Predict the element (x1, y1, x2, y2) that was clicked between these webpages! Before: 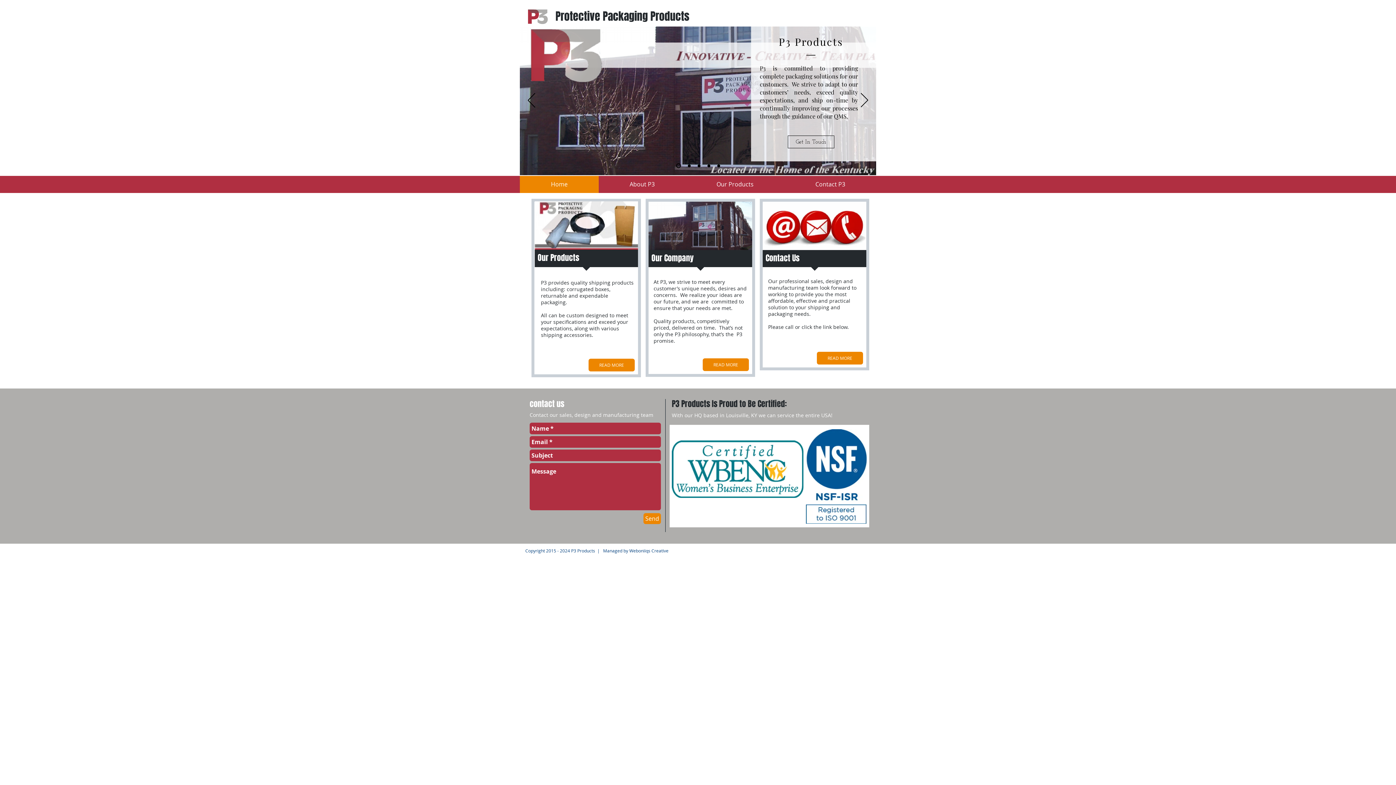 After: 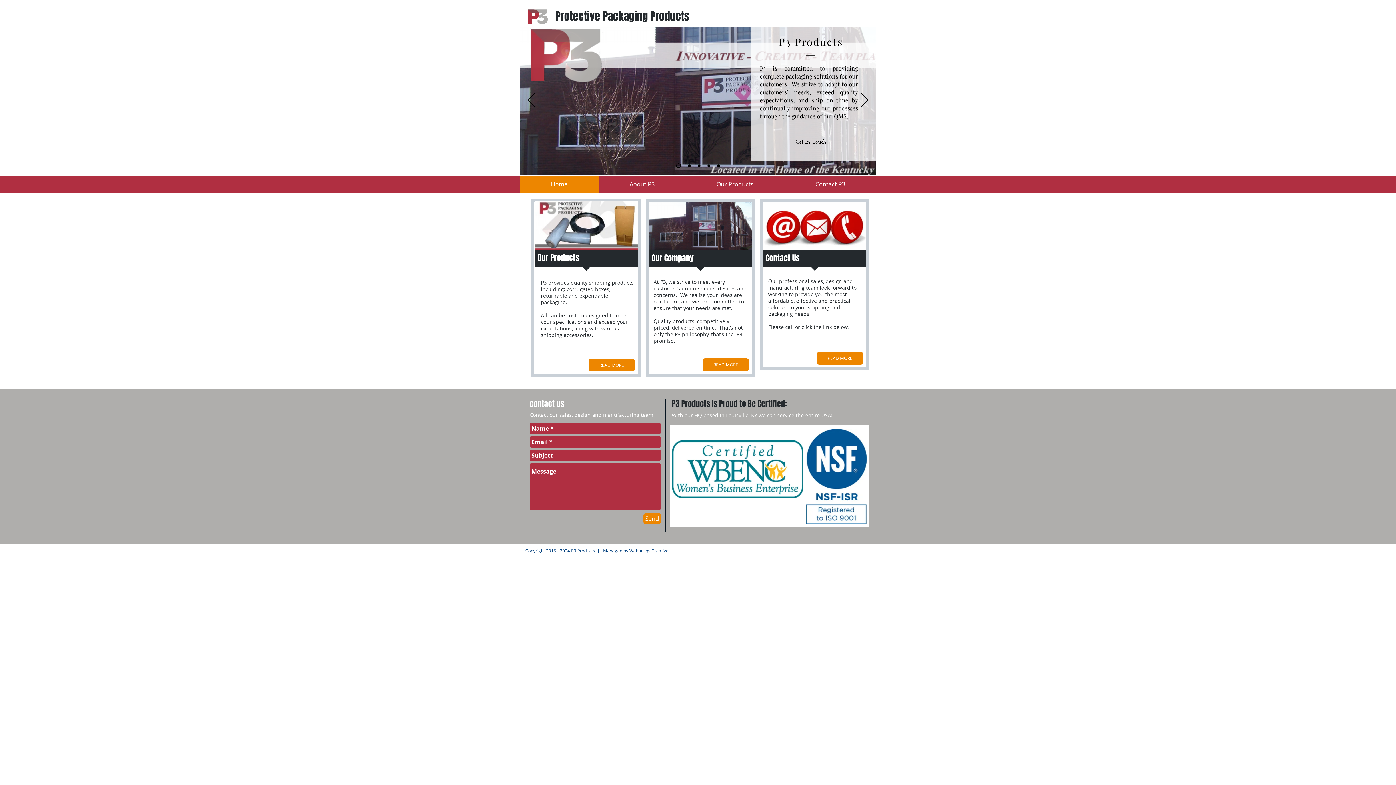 Action: label: Protective Packaging Products bbox: (555, 8, 689, 24)